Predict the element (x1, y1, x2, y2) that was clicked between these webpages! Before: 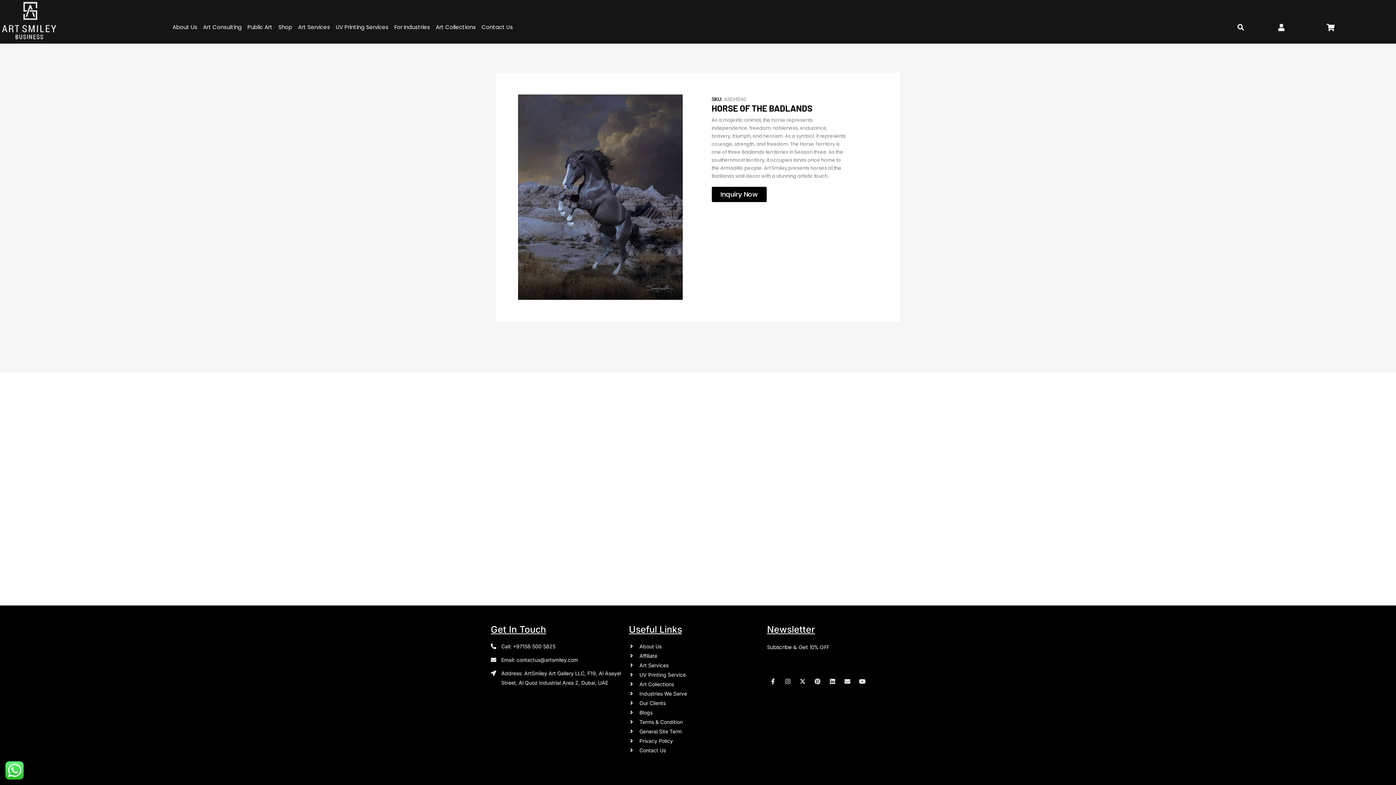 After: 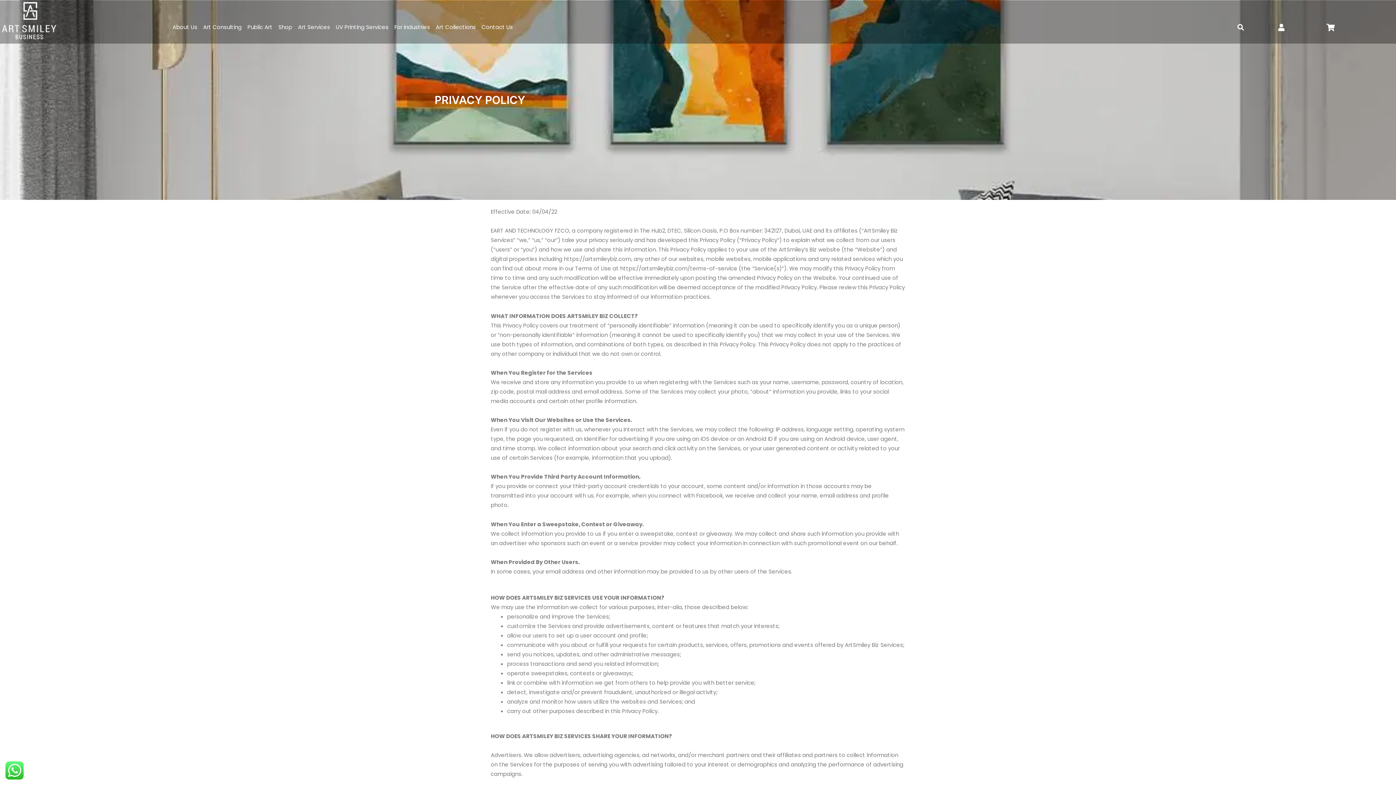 Action: label: Privacy Policy bbox: (639, 738, 673, 744)